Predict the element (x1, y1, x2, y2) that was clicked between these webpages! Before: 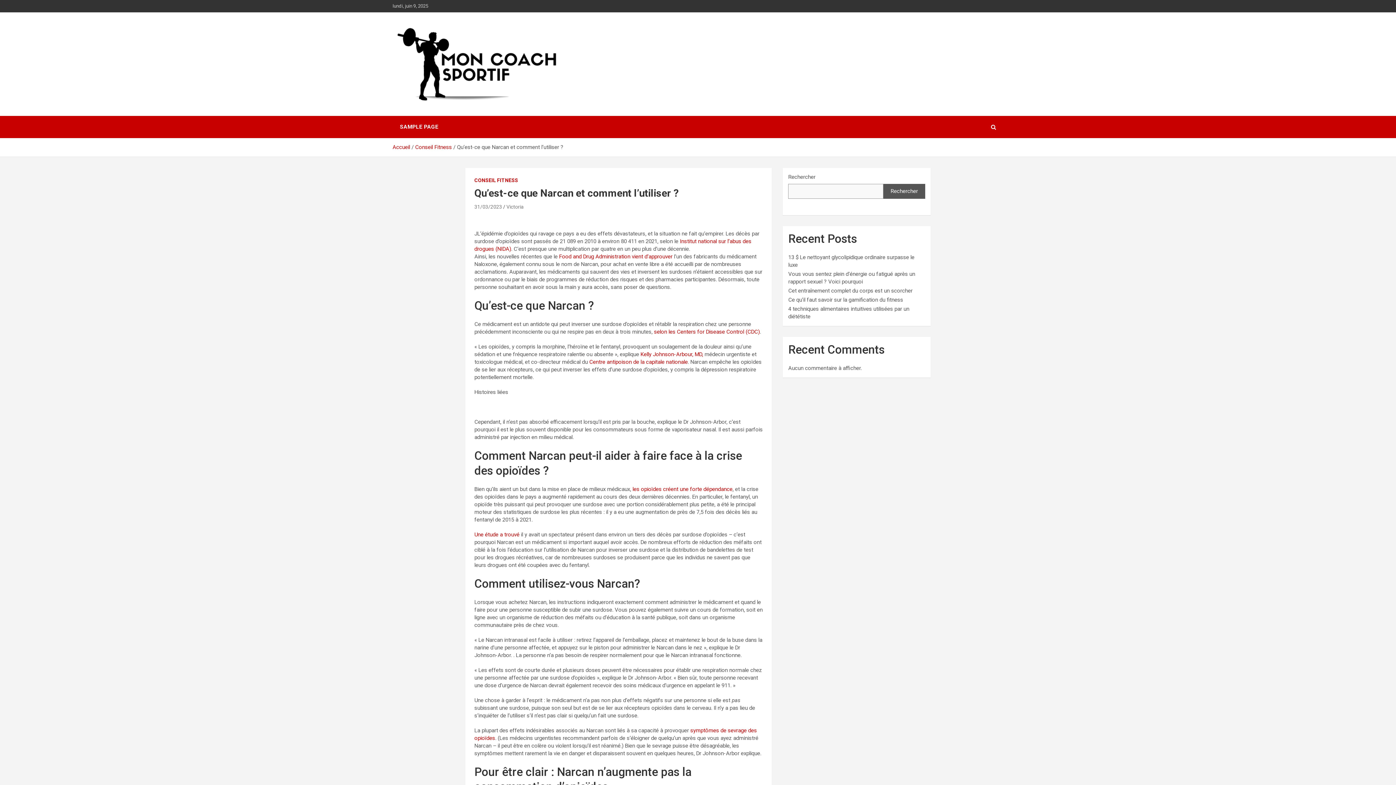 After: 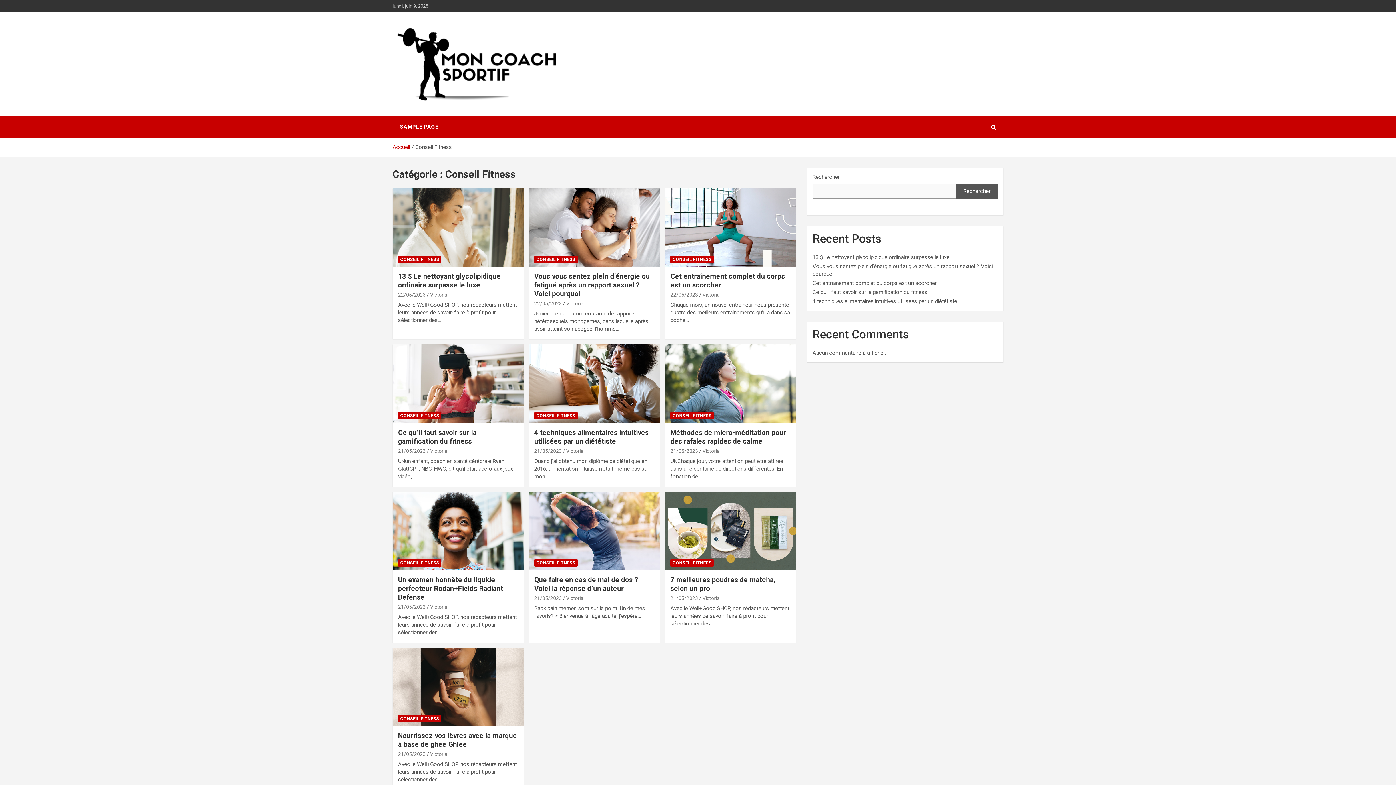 Action: label: CONSEIL FITNESS bbox: (474, 177, 518, 184)